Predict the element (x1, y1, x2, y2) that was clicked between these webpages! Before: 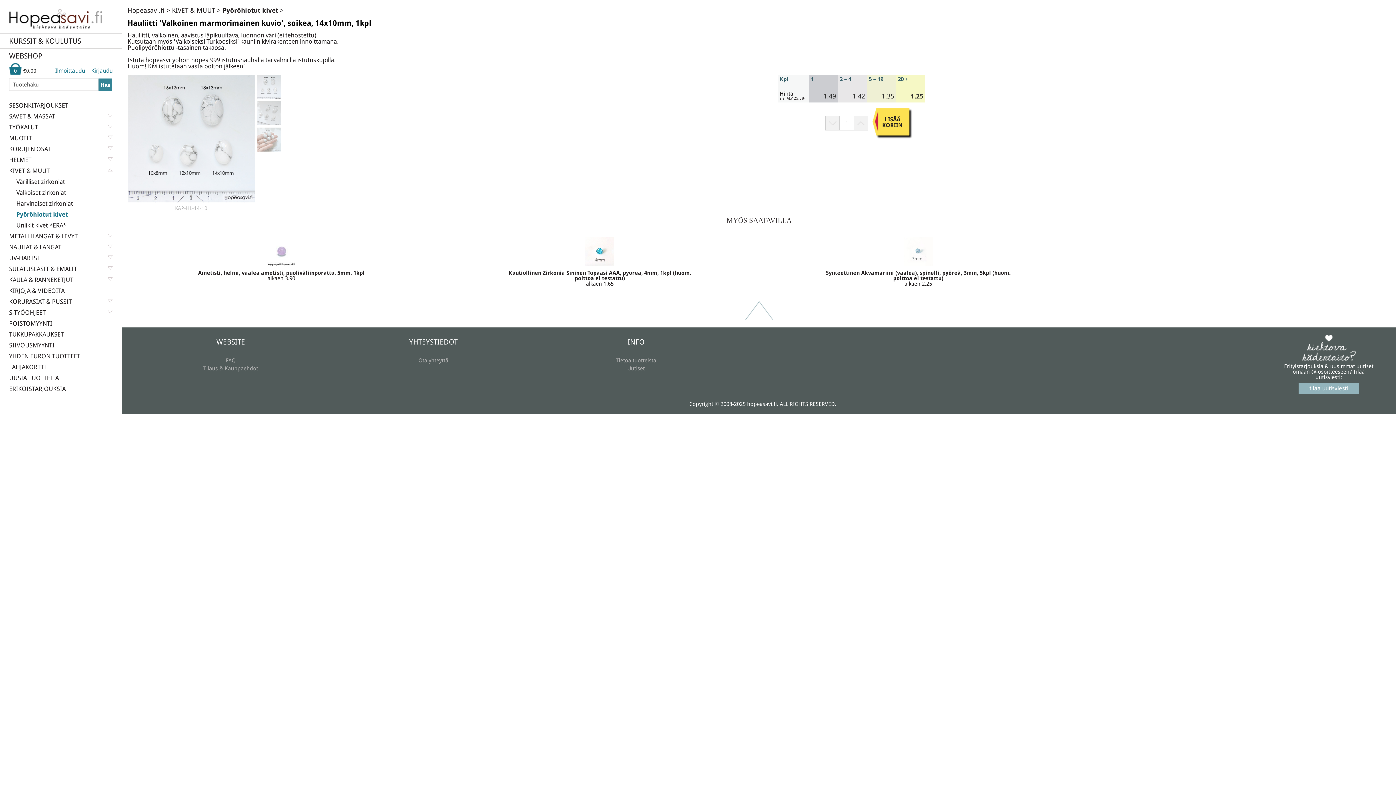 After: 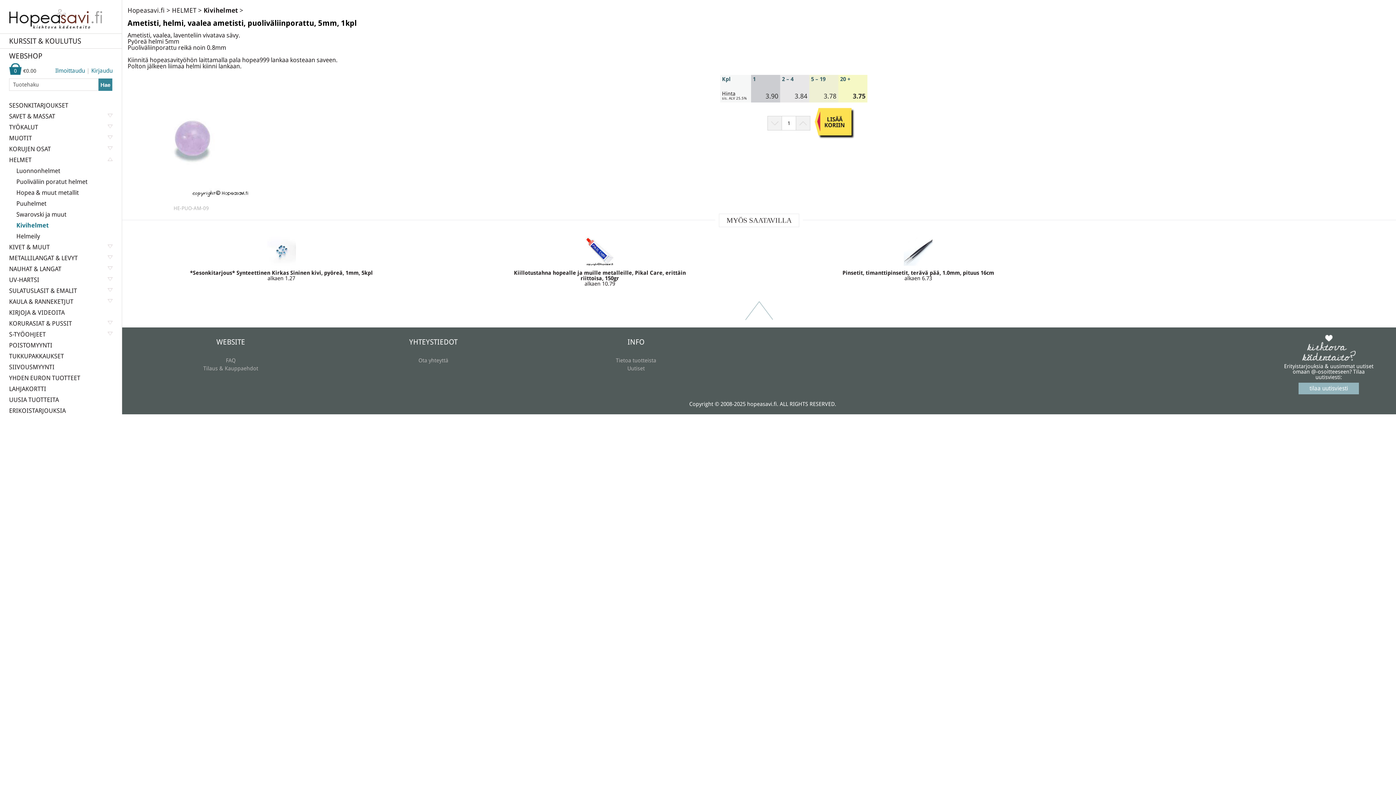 Action: bbox: (185, 264, 377, 281) label: Ametisti, helmi, vaalea ametisti, puoliväliinporattu, 5mm, 1kpl
alkaen 3.90